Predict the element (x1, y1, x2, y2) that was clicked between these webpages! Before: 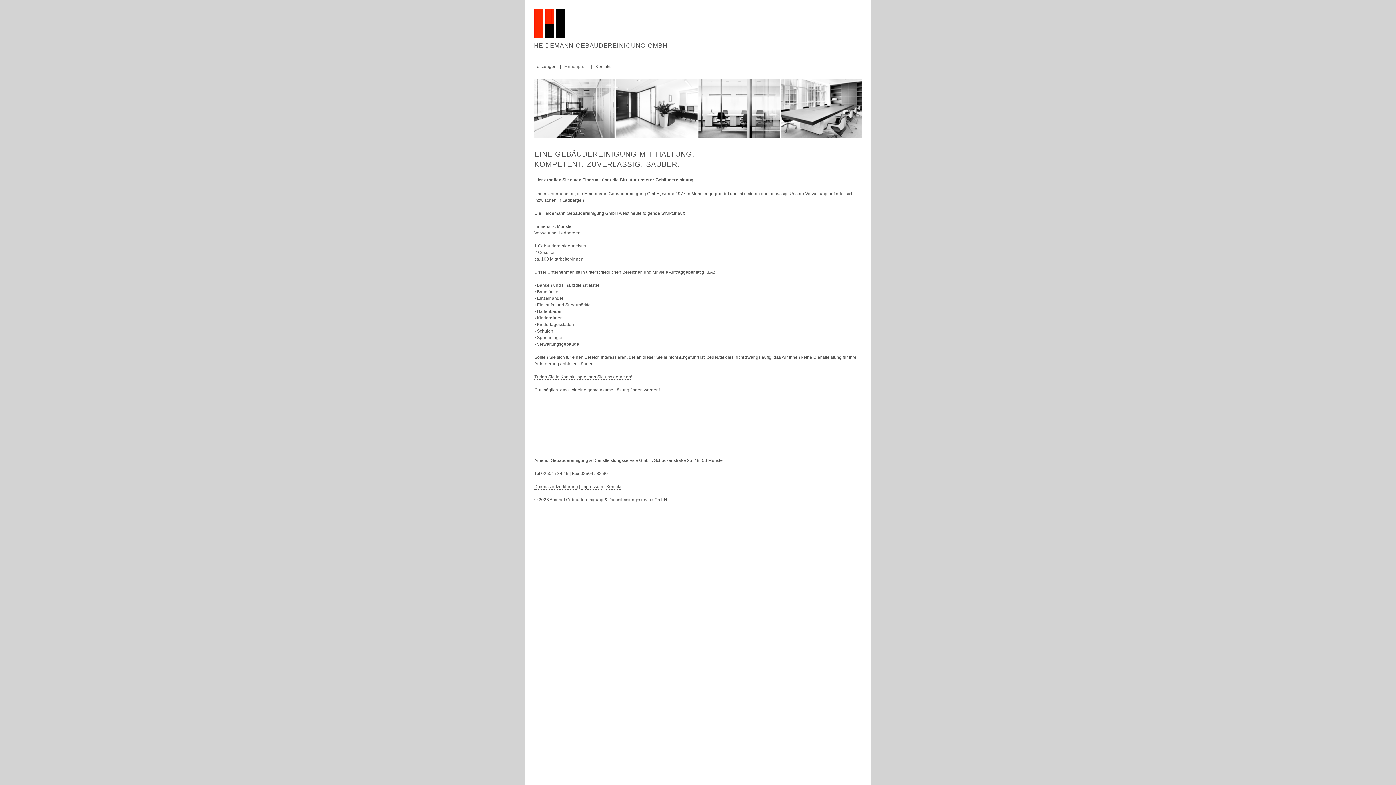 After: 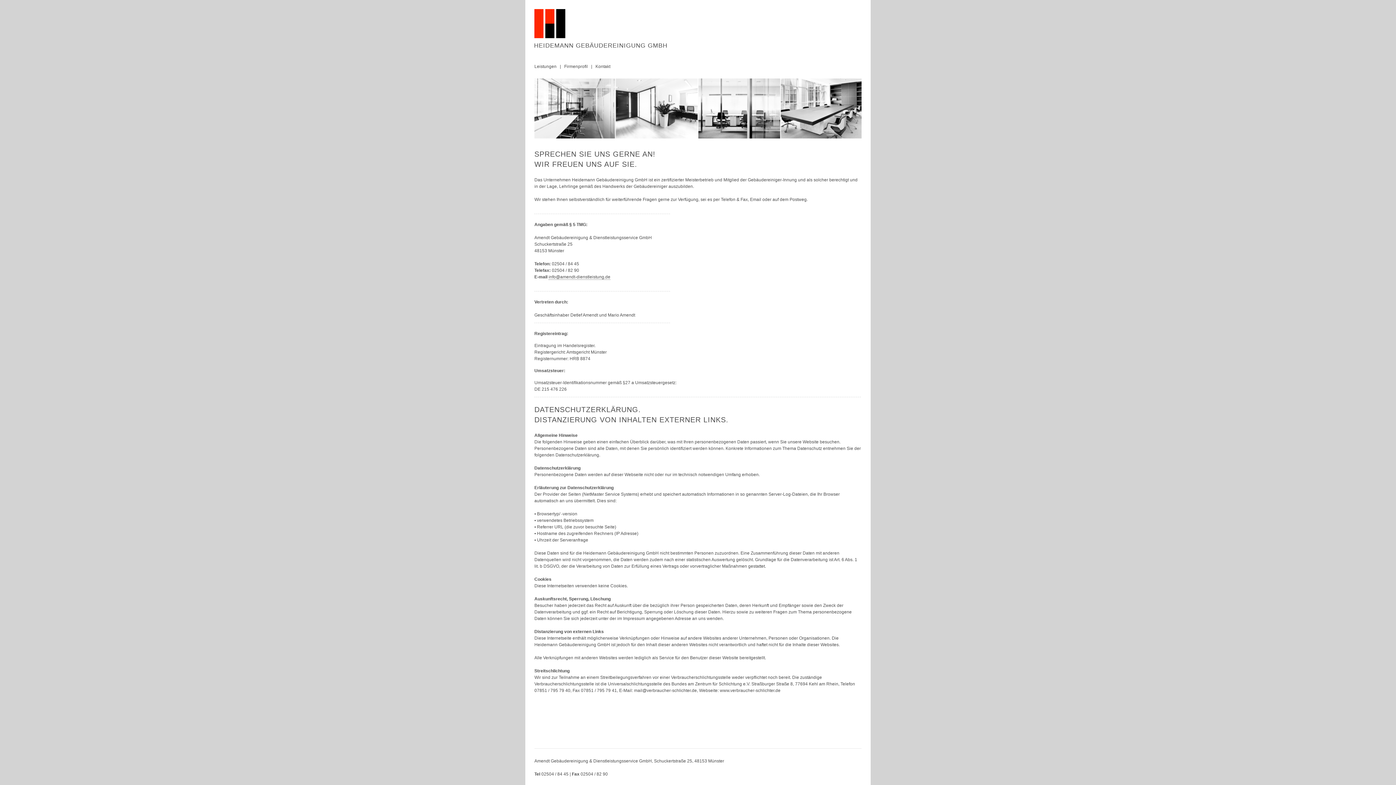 Action: bbox: (581, 484, 603, 489) label: Impressum